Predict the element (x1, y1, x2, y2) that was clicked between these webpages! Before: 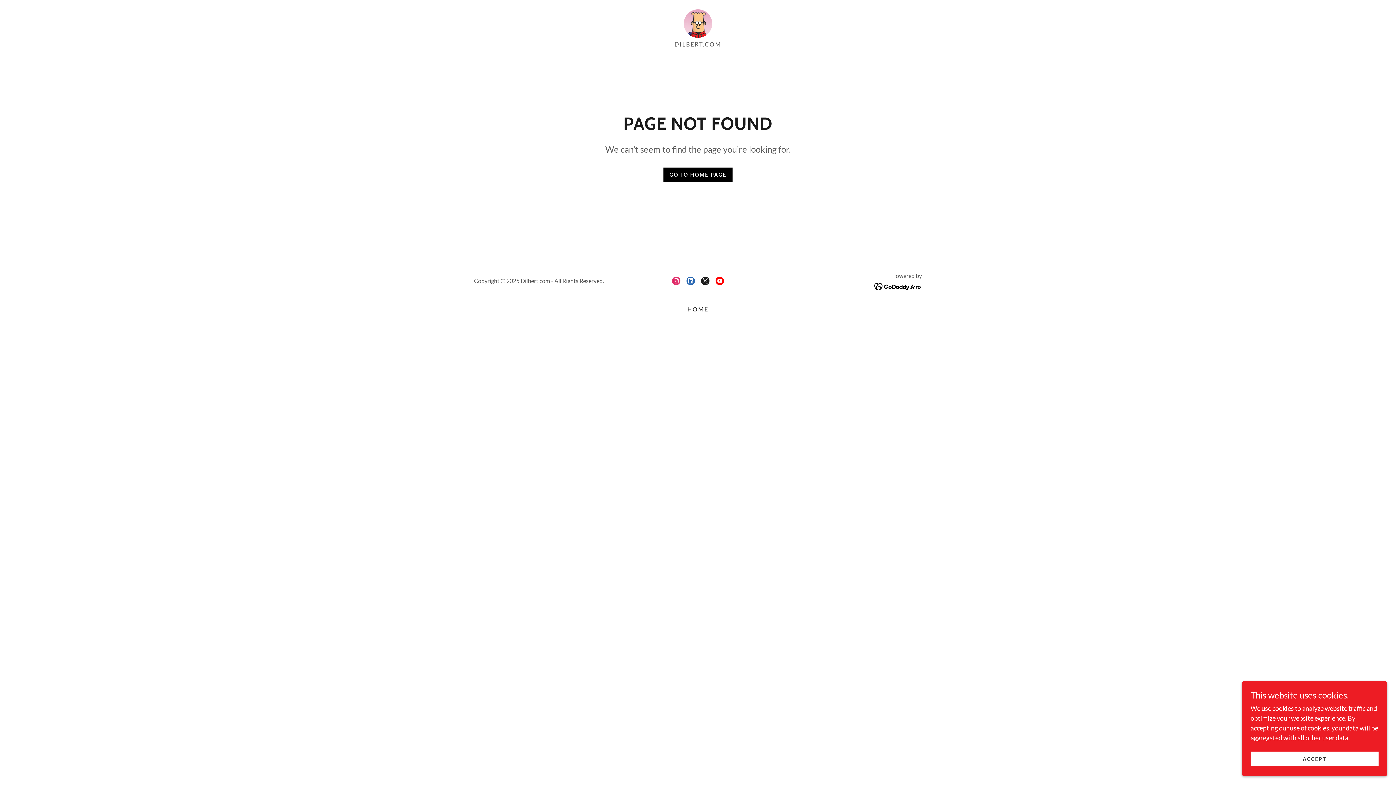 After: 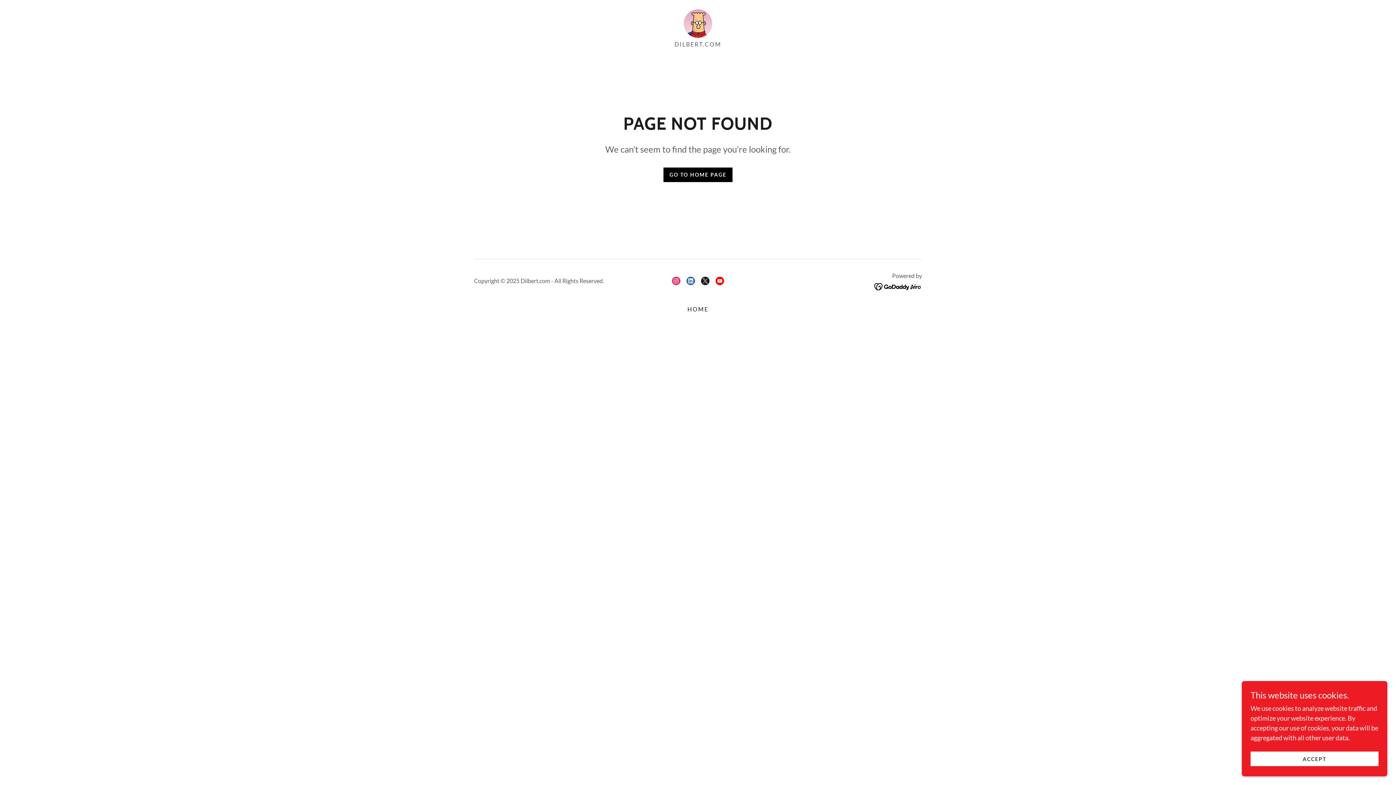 Action: label: YouTube Social Link bbox: (712, 273, 727, 288)